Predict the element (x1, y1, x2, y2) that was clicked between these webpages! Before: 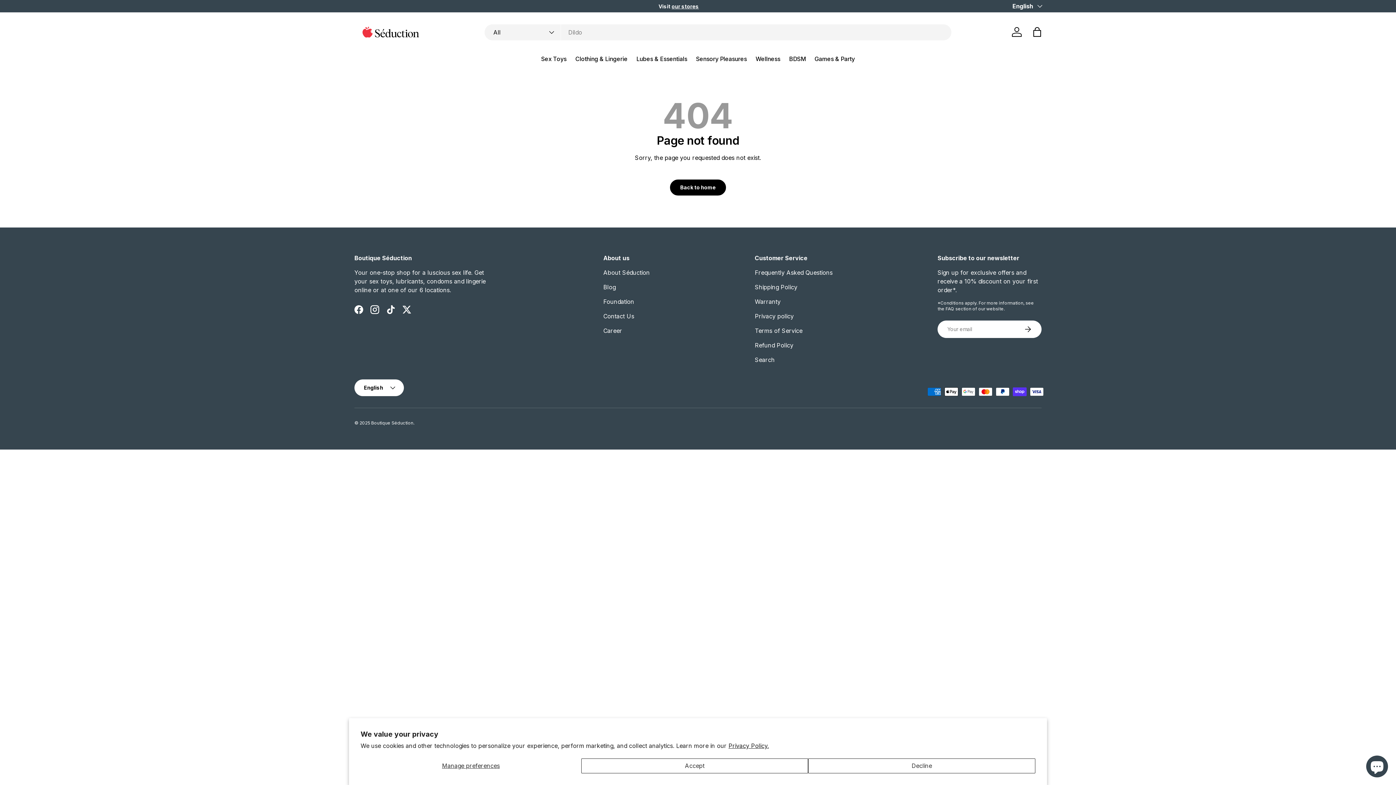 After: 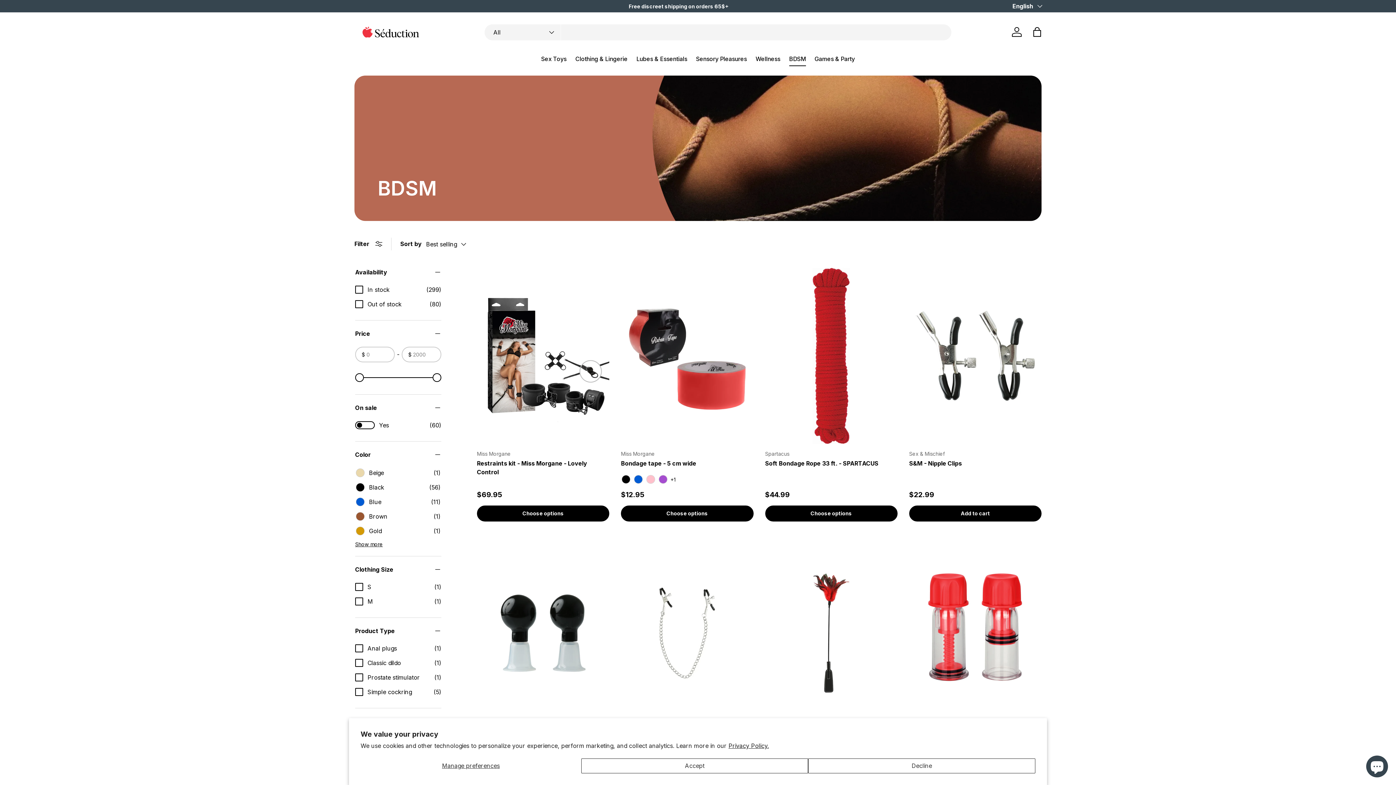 Action: bbox: (789, 51, 806, 66) label: BDSM